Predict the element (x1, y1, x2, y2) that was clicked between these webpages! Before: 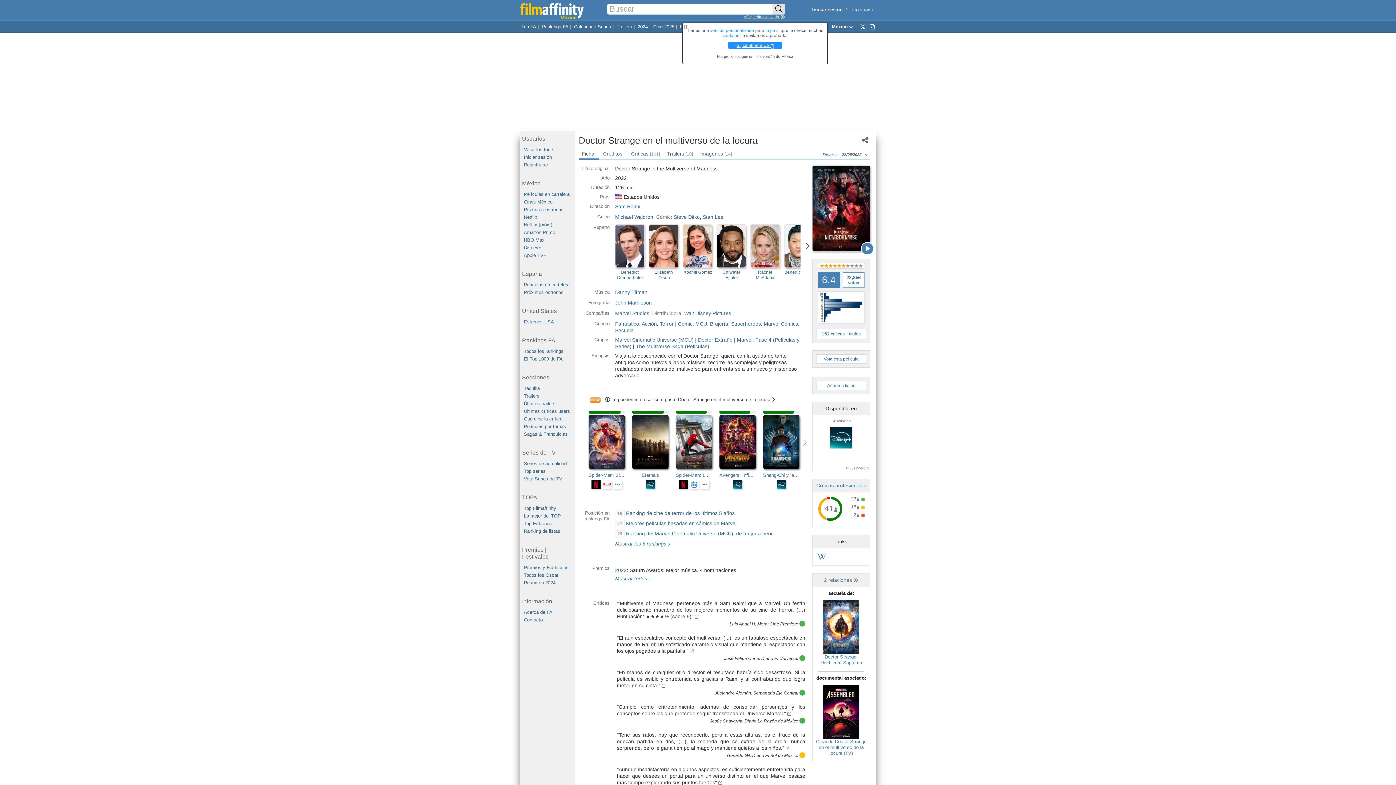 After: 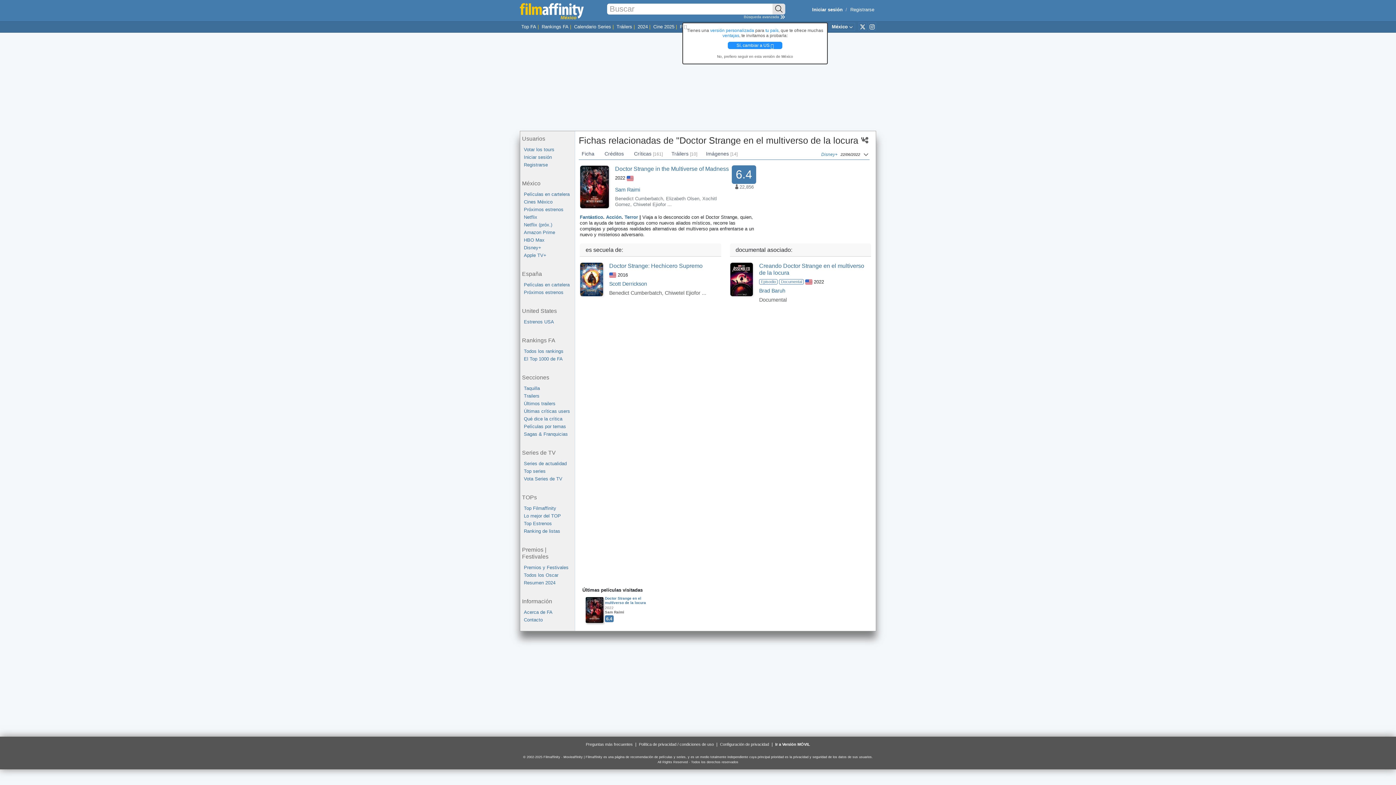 Action: bbox: (824, 577, 858, 583) label: 2 relaciones 